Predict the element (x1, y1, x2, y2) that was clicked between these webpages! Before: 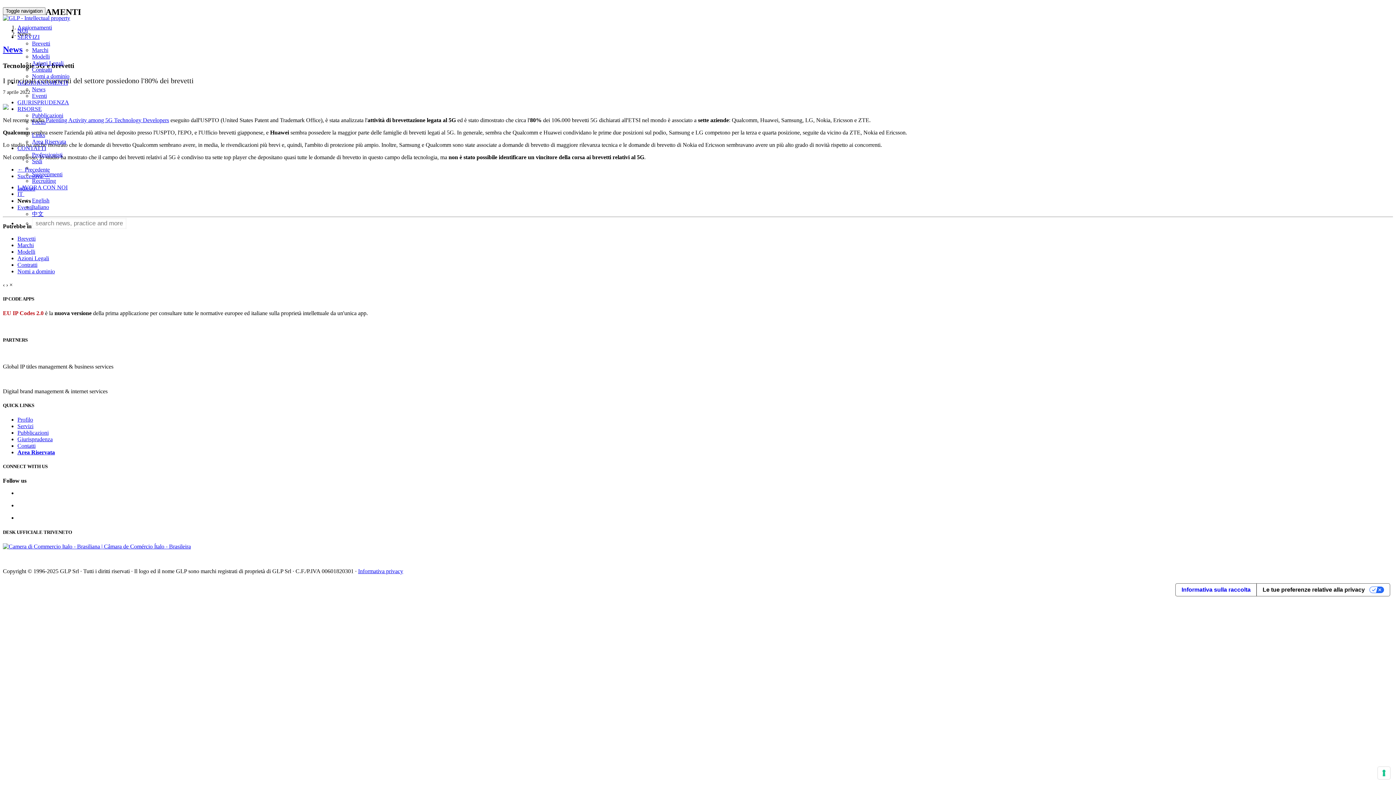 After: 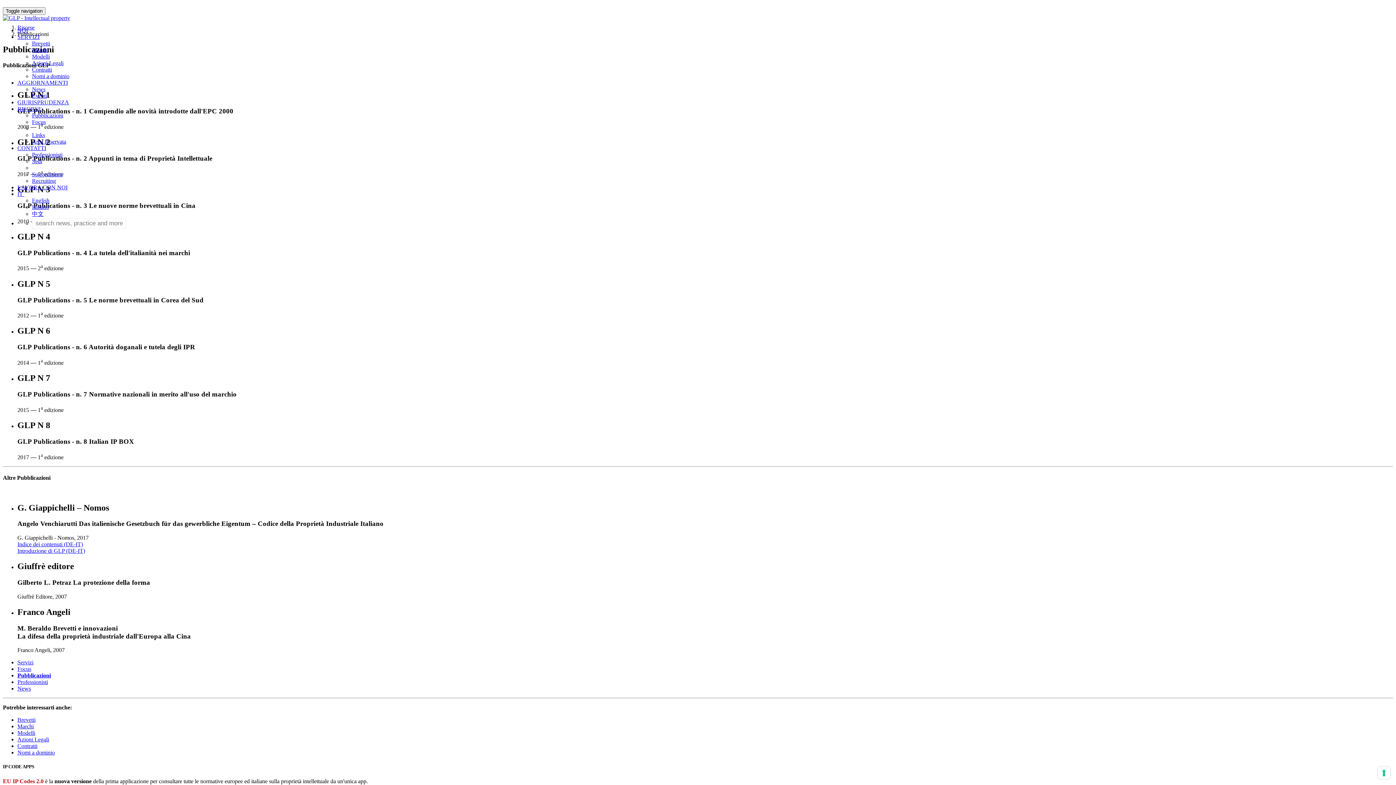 Action: bbox: (32, 112, 63, 118) label: Pubblicazioni